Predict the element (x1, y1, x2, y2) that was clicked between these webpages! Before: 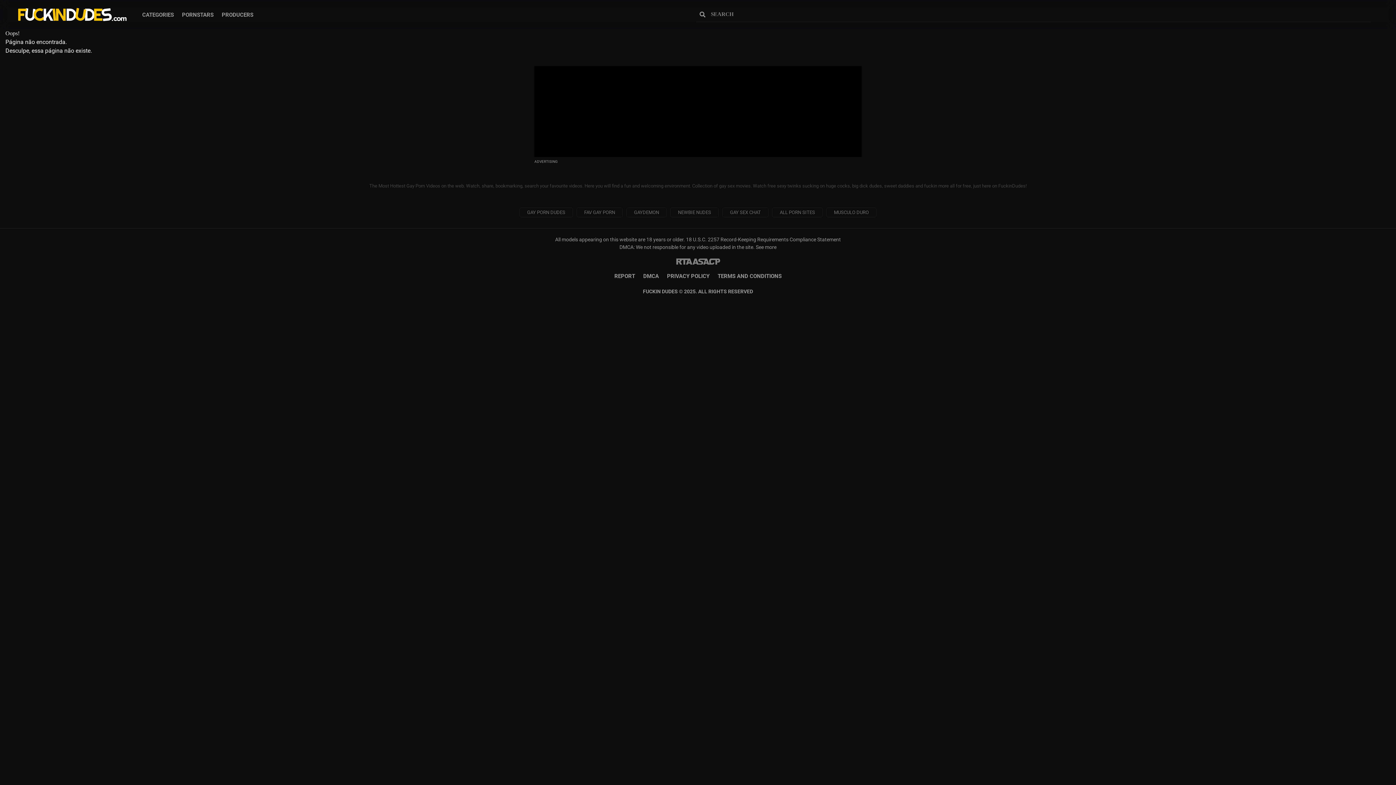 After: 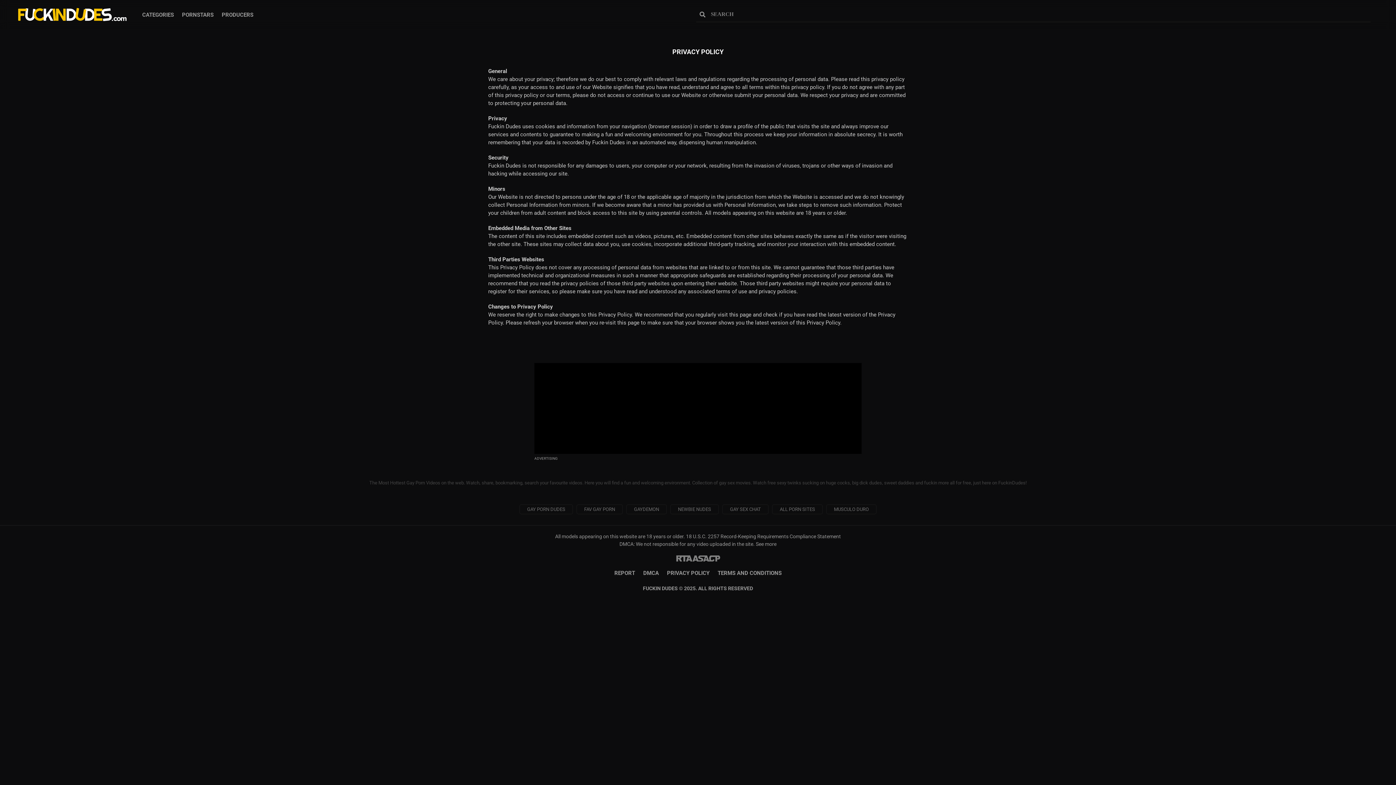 Action: bbox: (663, 273, 713, 279) label: PRIVACY POLICY